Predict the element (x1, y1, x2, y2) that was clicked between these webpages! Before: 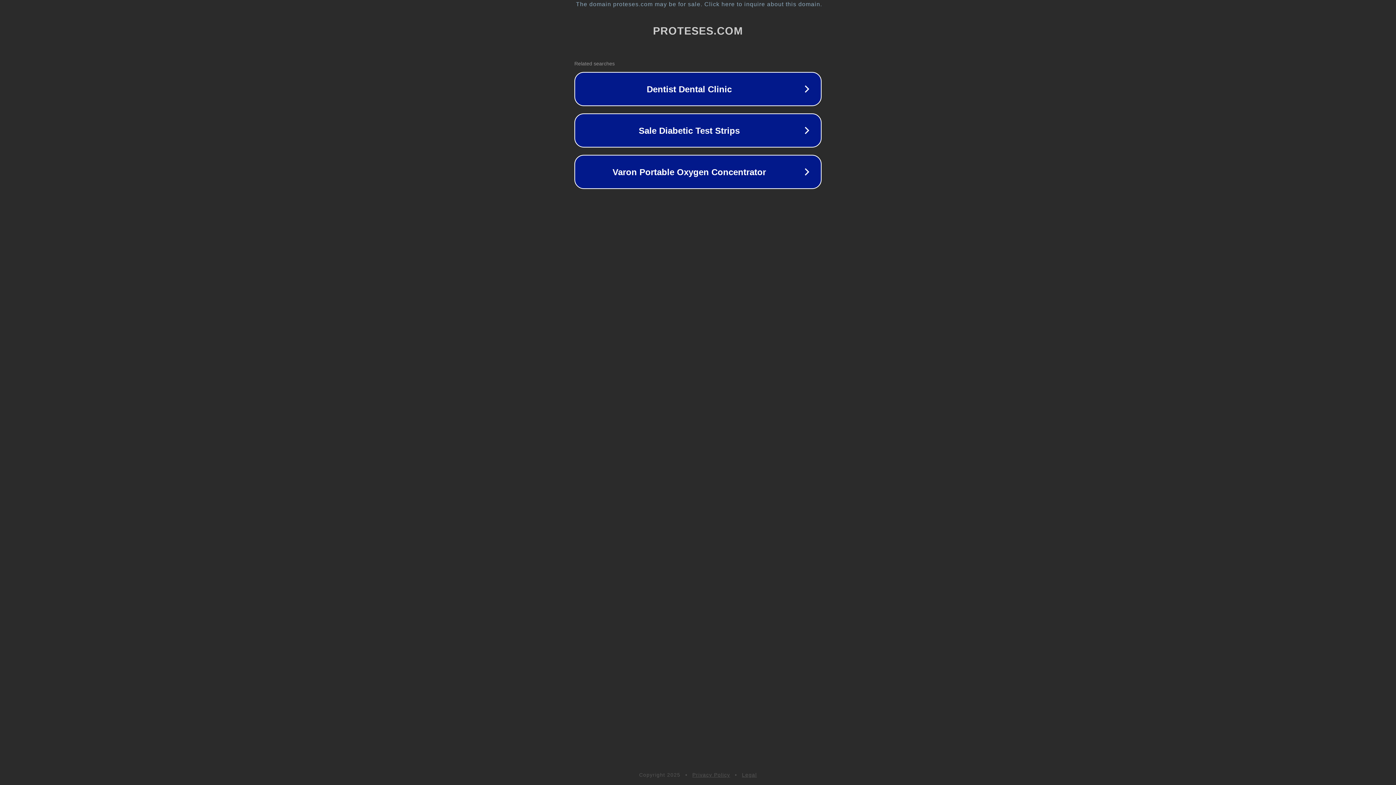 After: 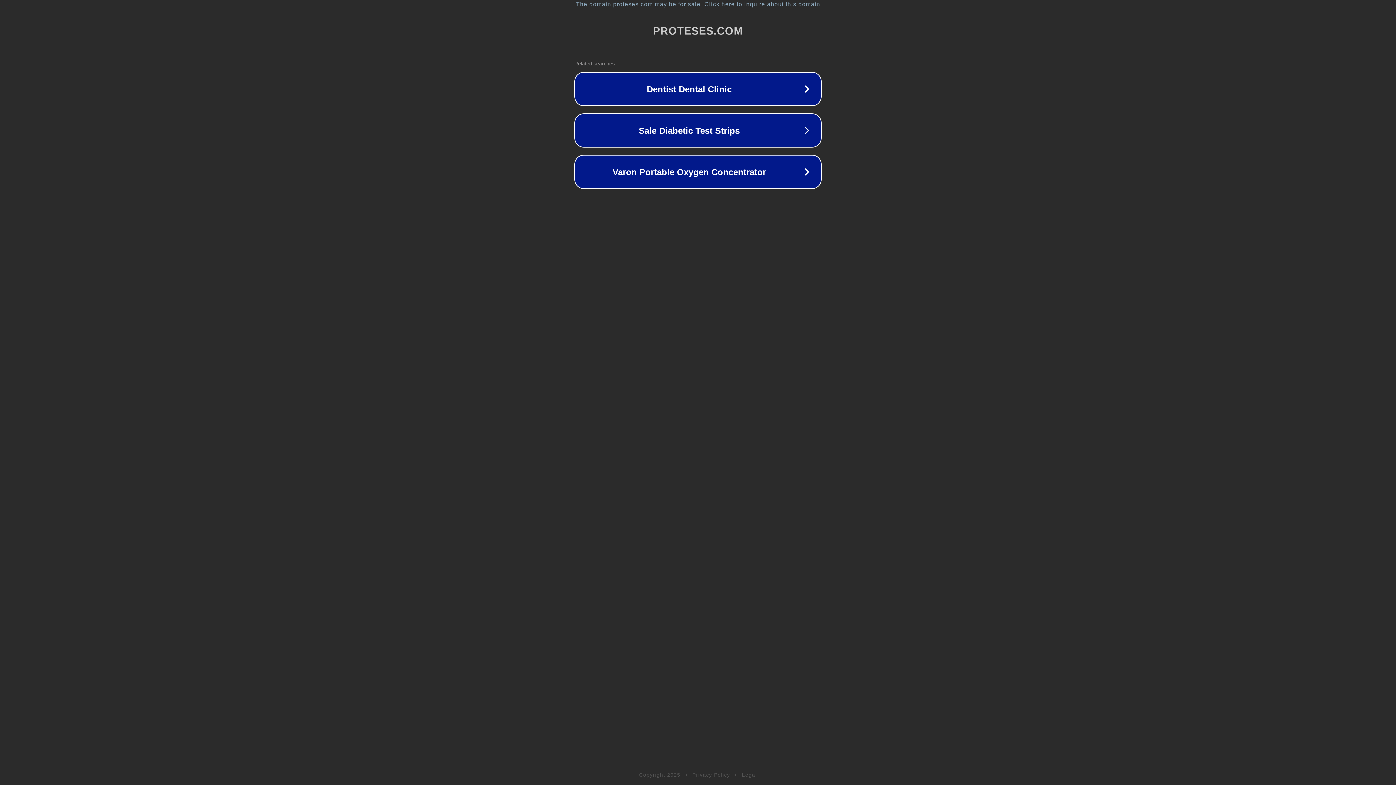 Action: label: Legal bbox: (742, 772, 757, 778)